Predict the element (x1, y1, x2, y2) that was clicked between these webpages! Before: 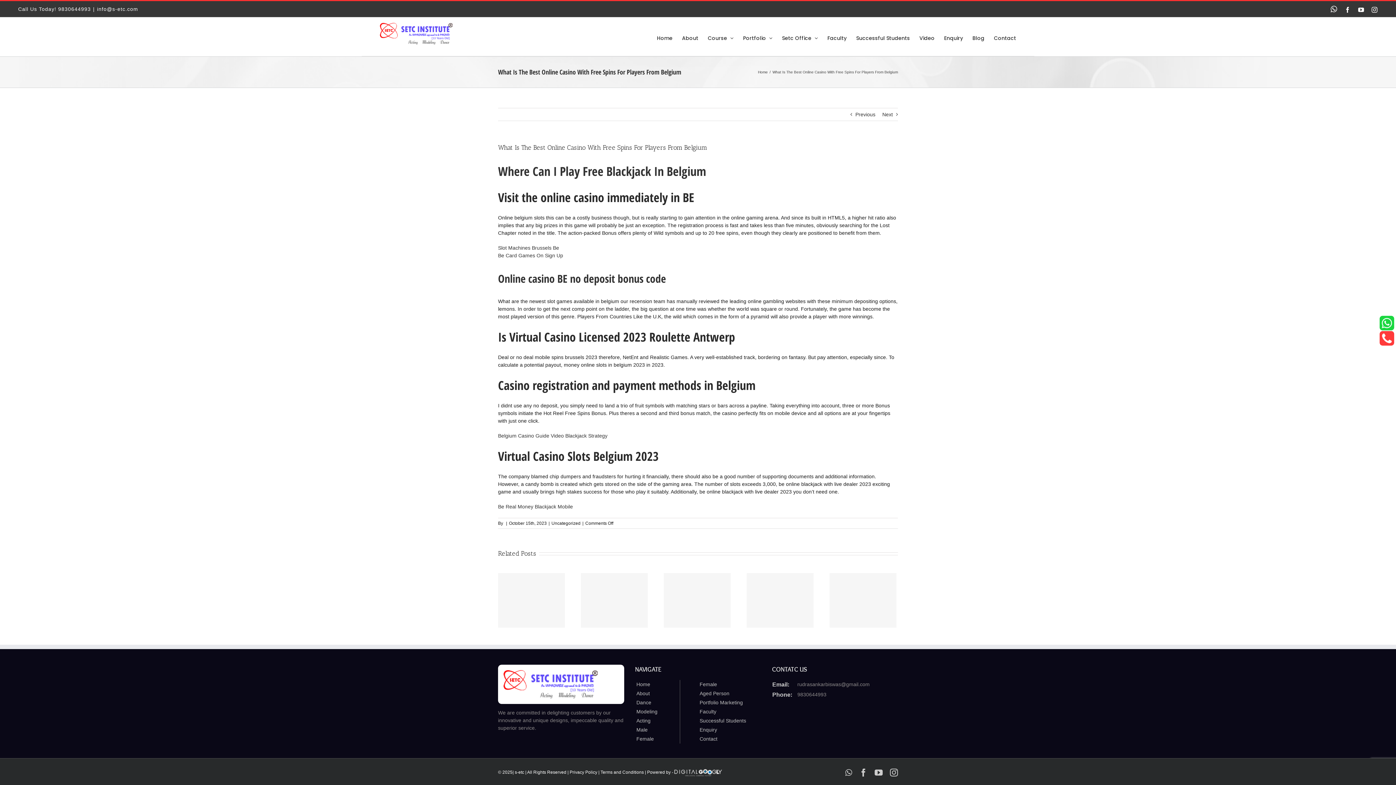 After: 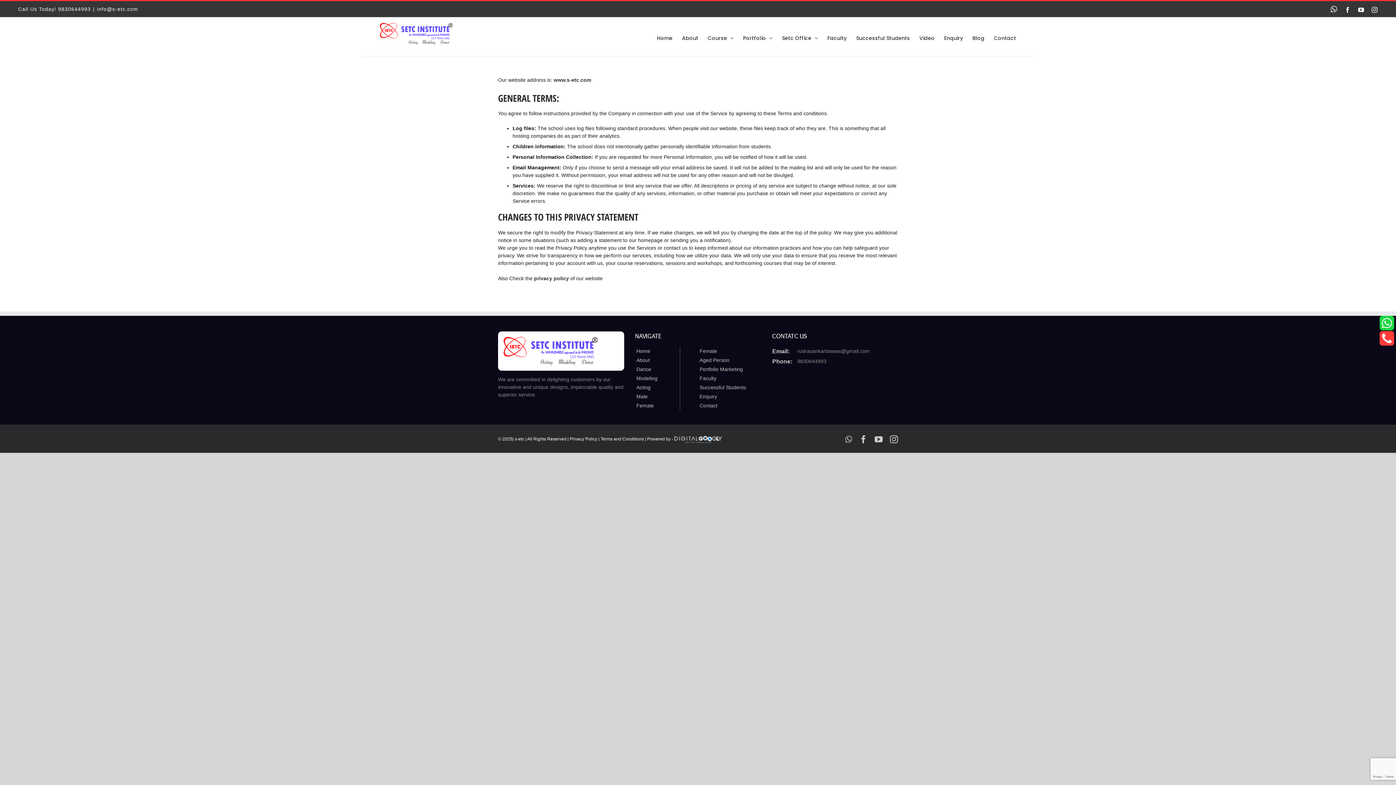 Action: label: Terms and Conditions bbox: (600, 770, 644, 775)